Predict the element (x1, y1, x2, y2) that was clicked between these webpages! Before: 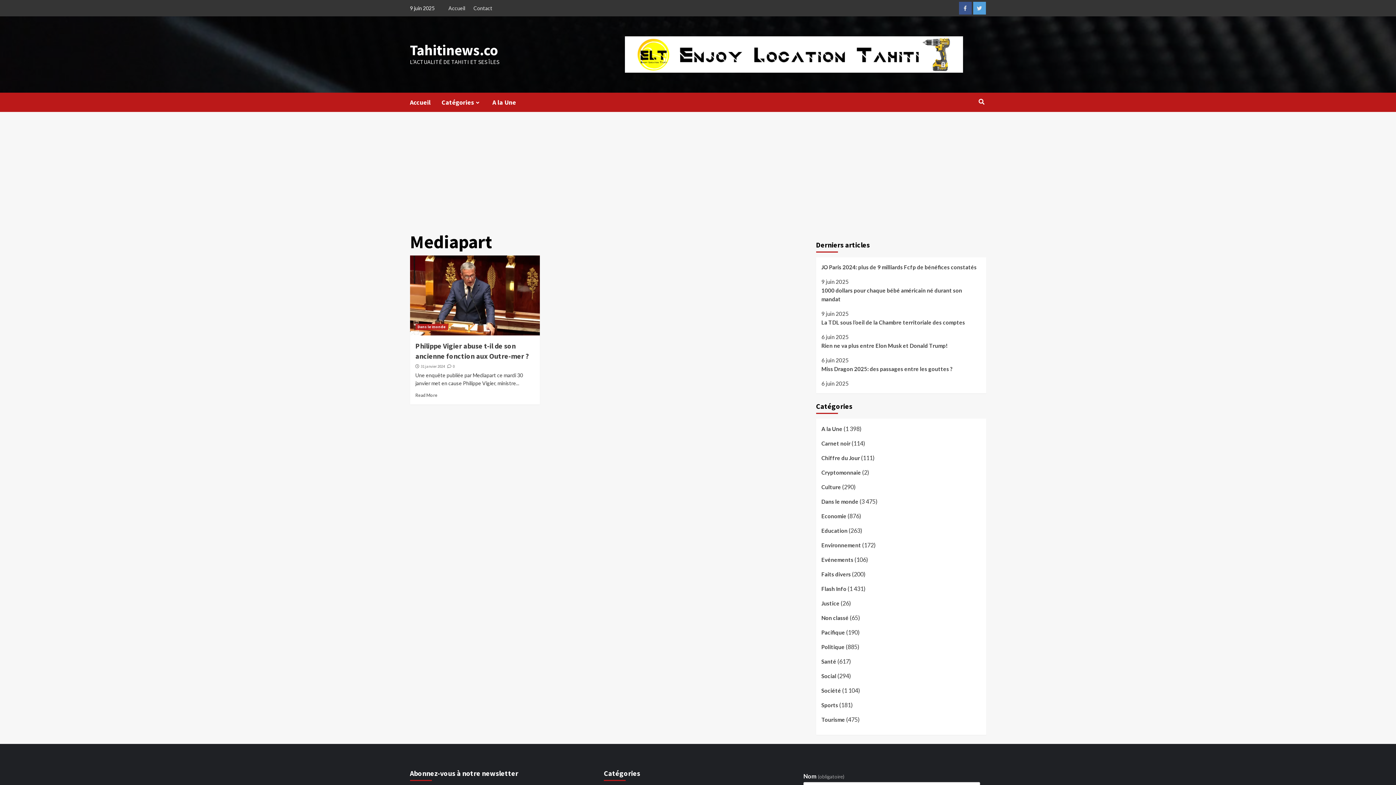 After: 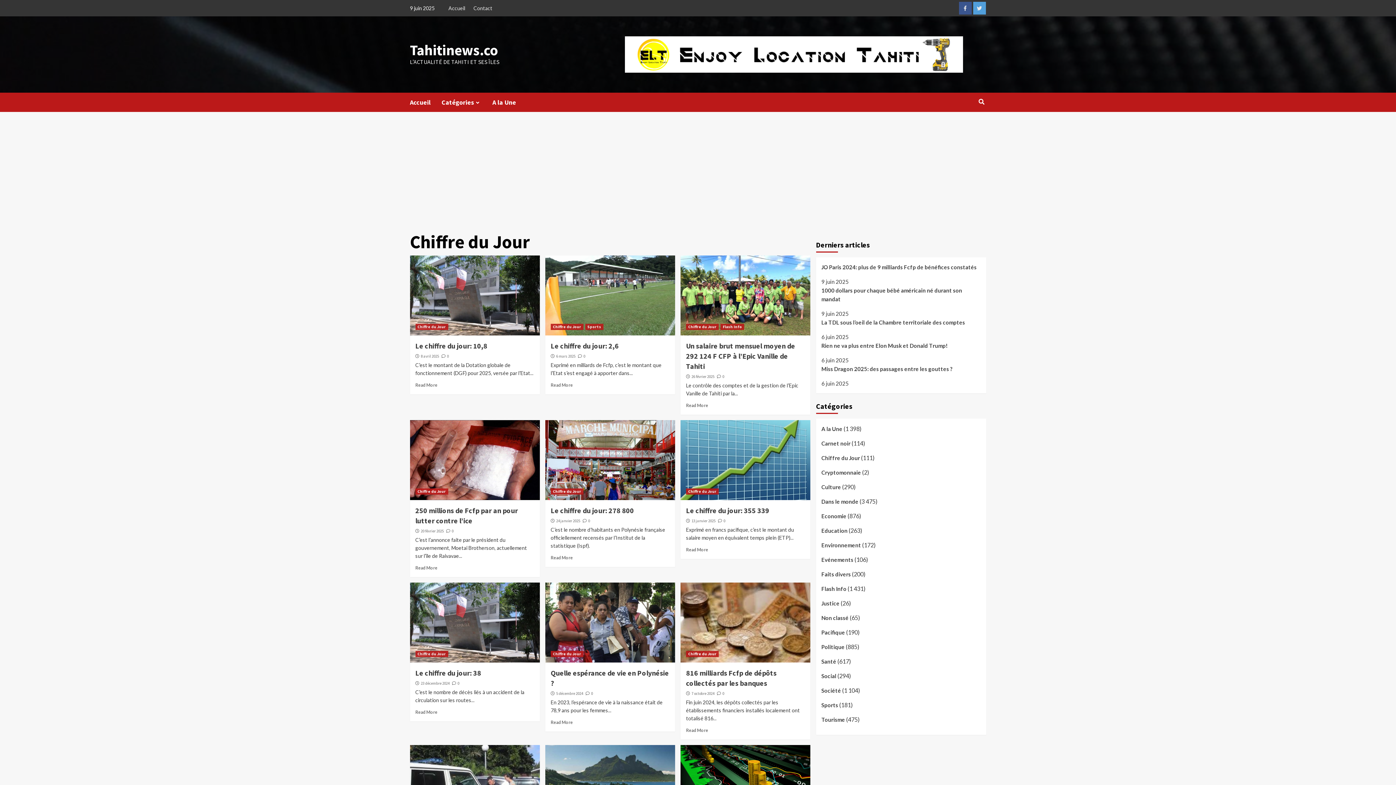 Action: label: Chiffre du Jour bbox: (821, 453, 860, 468)